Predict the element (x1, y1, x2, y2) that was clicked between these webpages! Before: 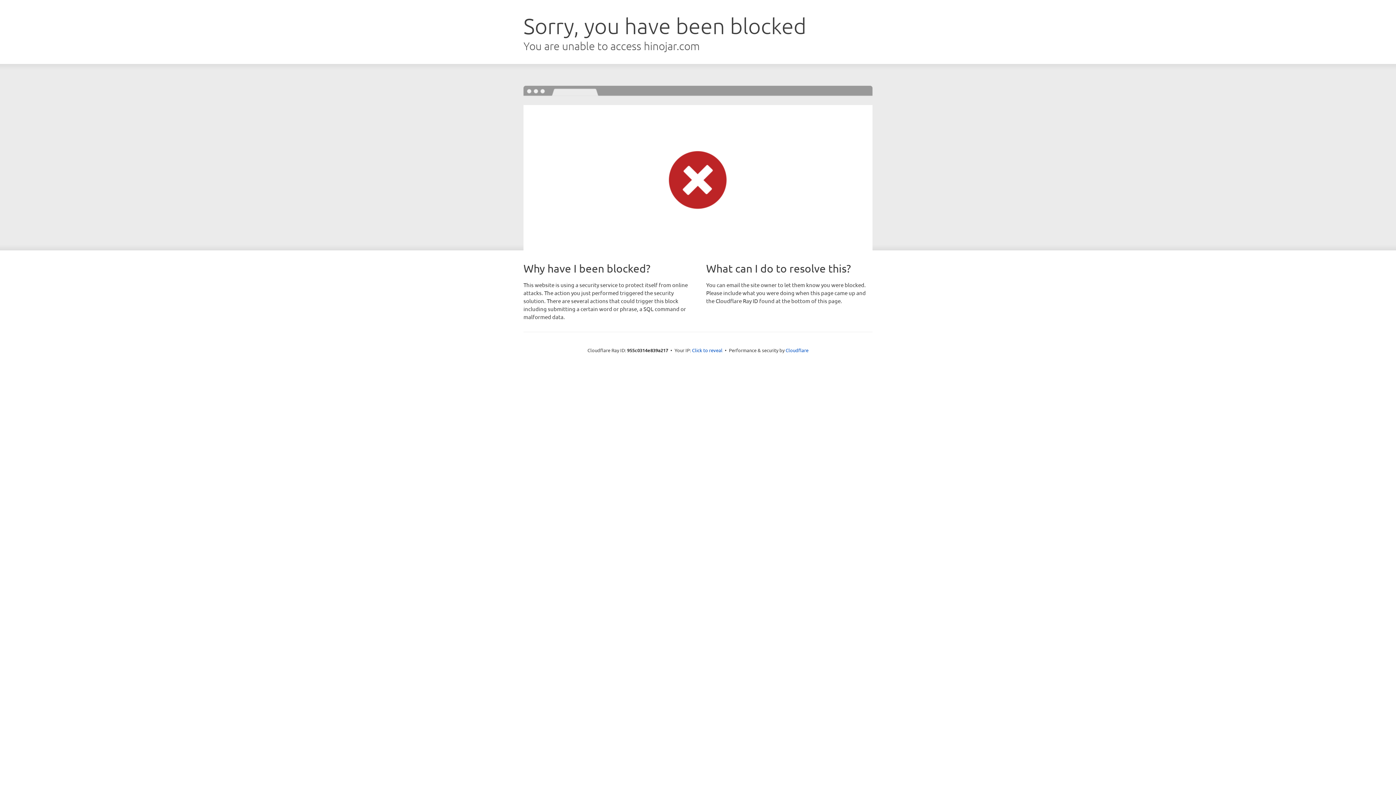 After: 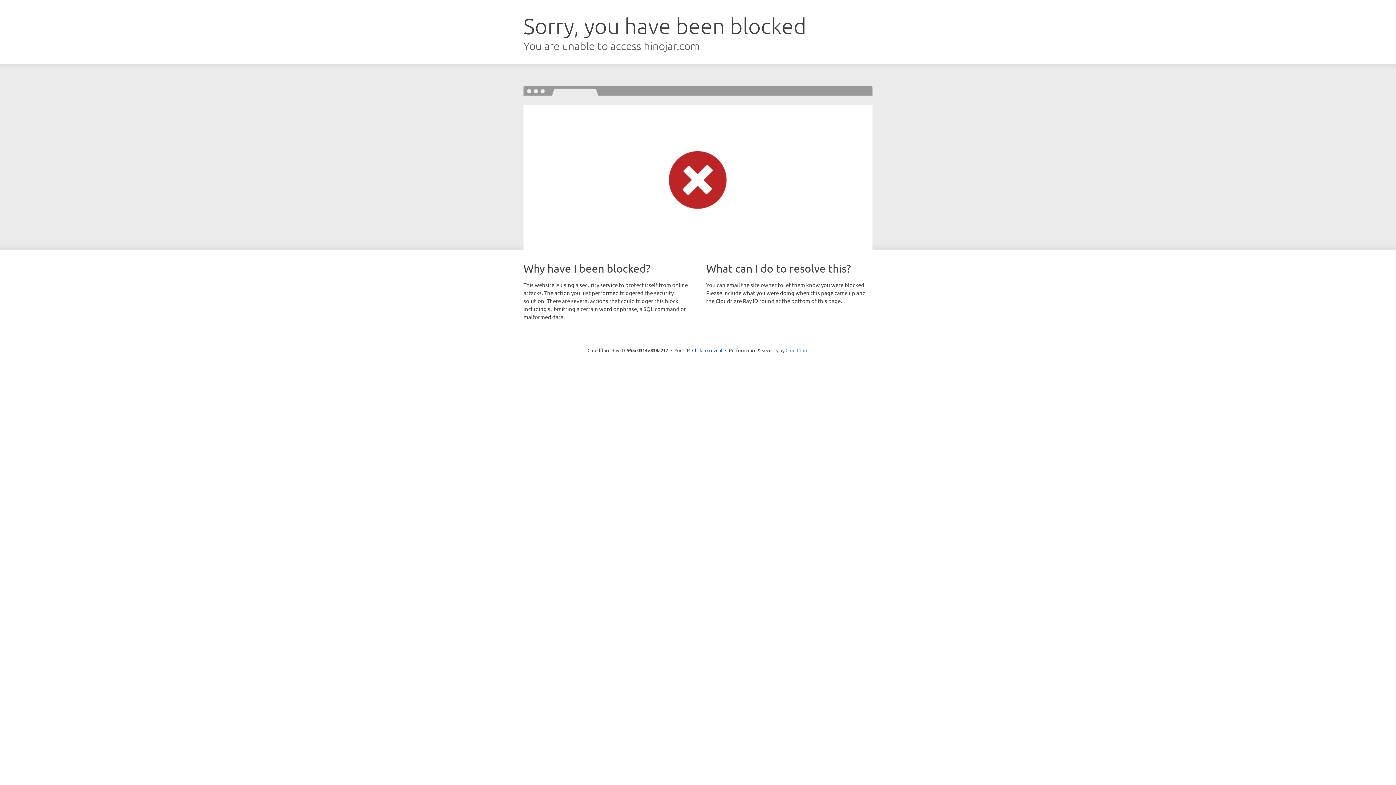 Action: label: Cloudflare bbox: (785, 347, 808, 353)